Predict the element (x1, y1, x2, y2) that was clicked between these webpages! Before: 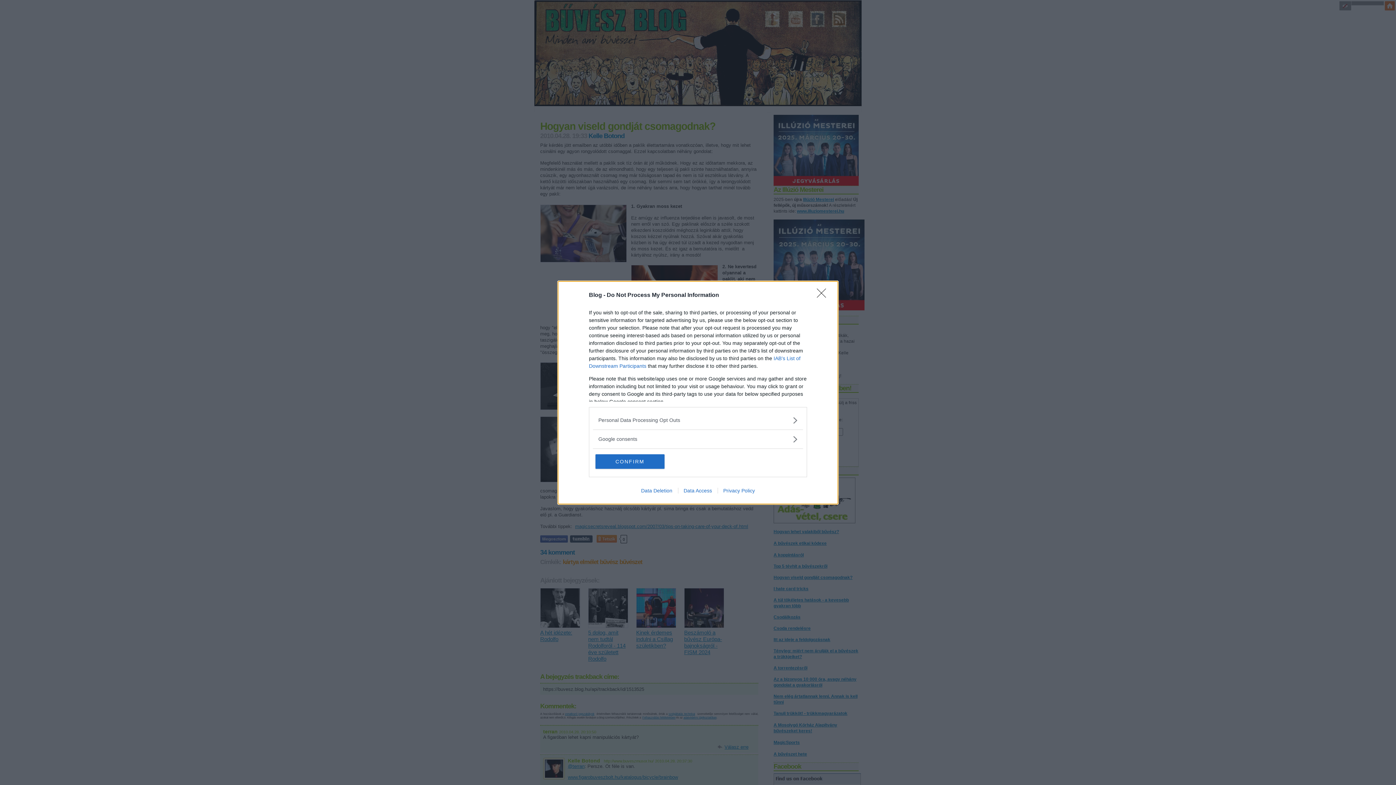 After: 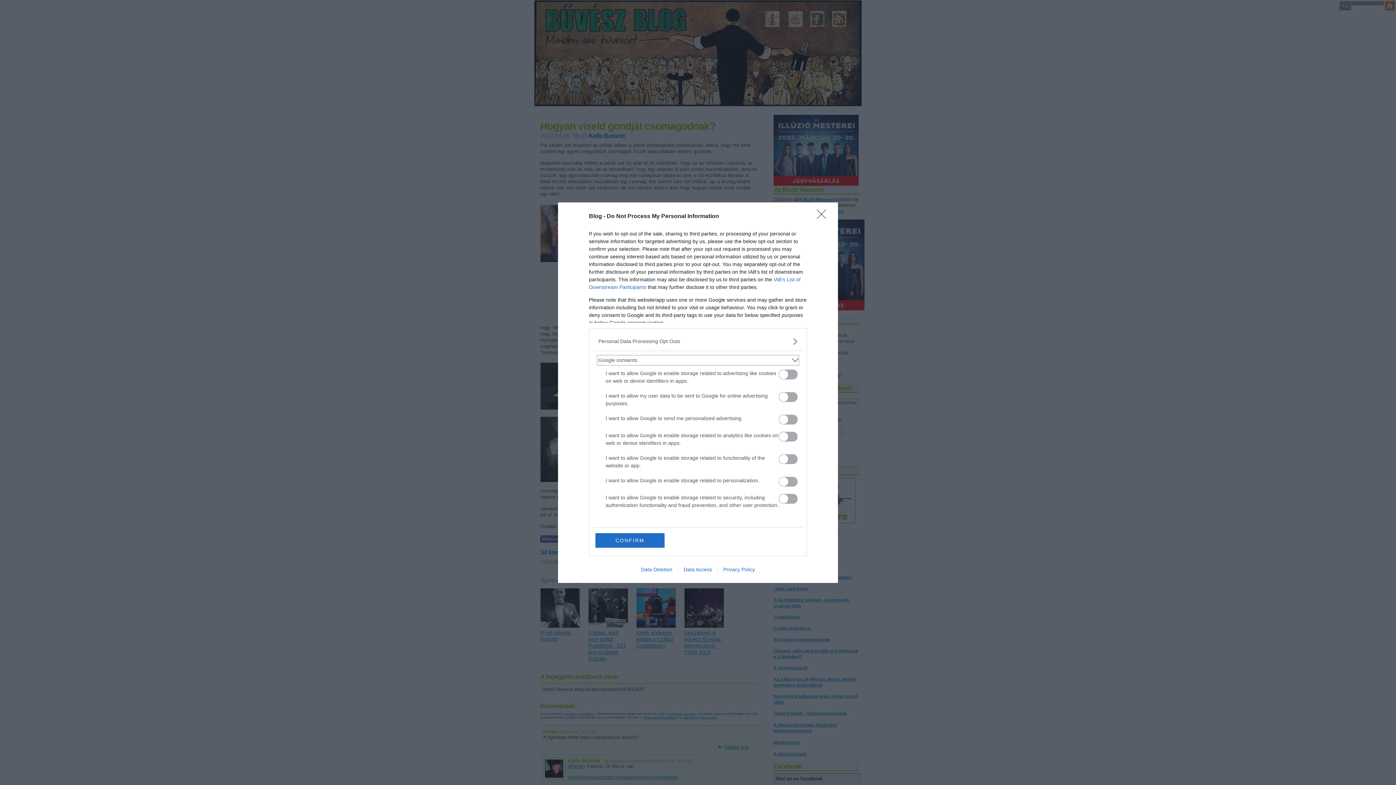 Action: label: Google consents bbox: (598, 435, 797, 443)